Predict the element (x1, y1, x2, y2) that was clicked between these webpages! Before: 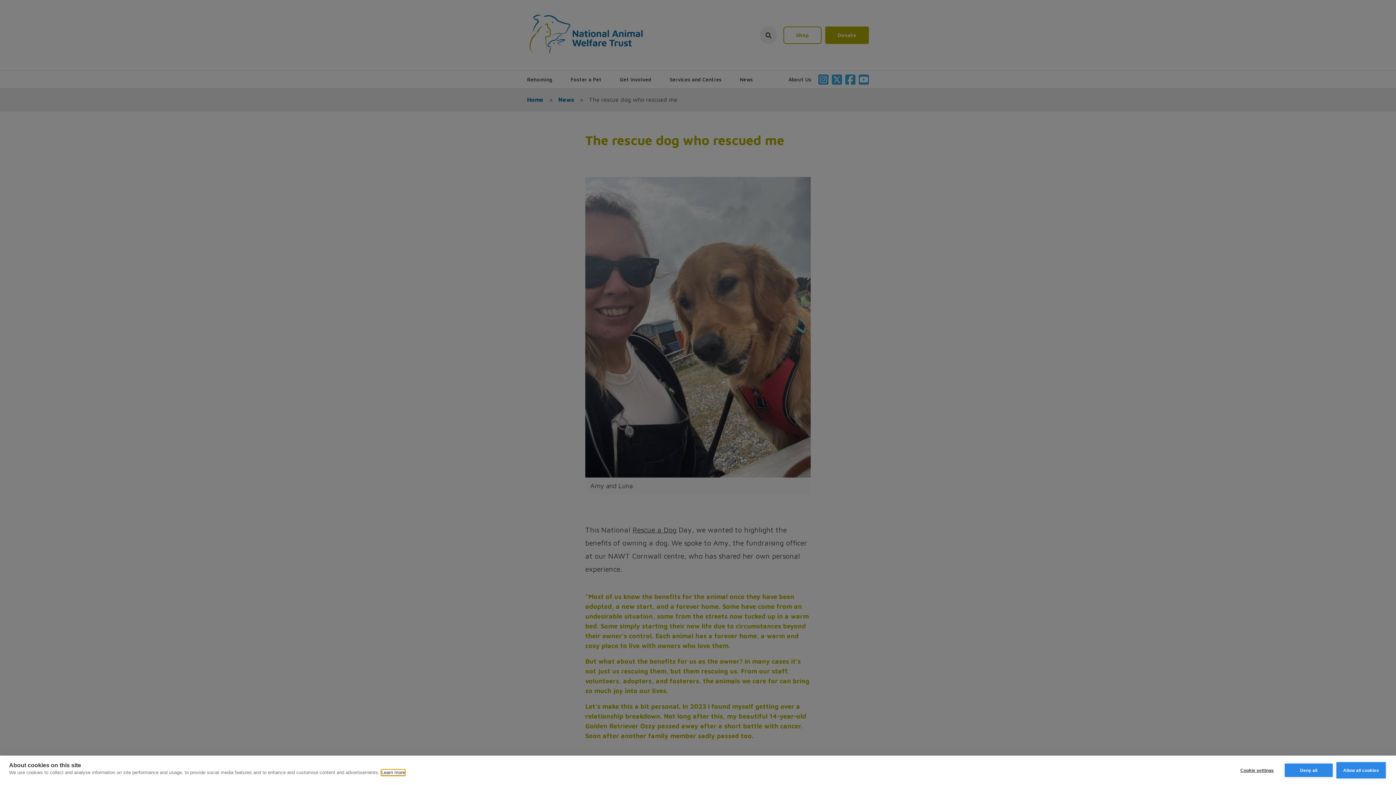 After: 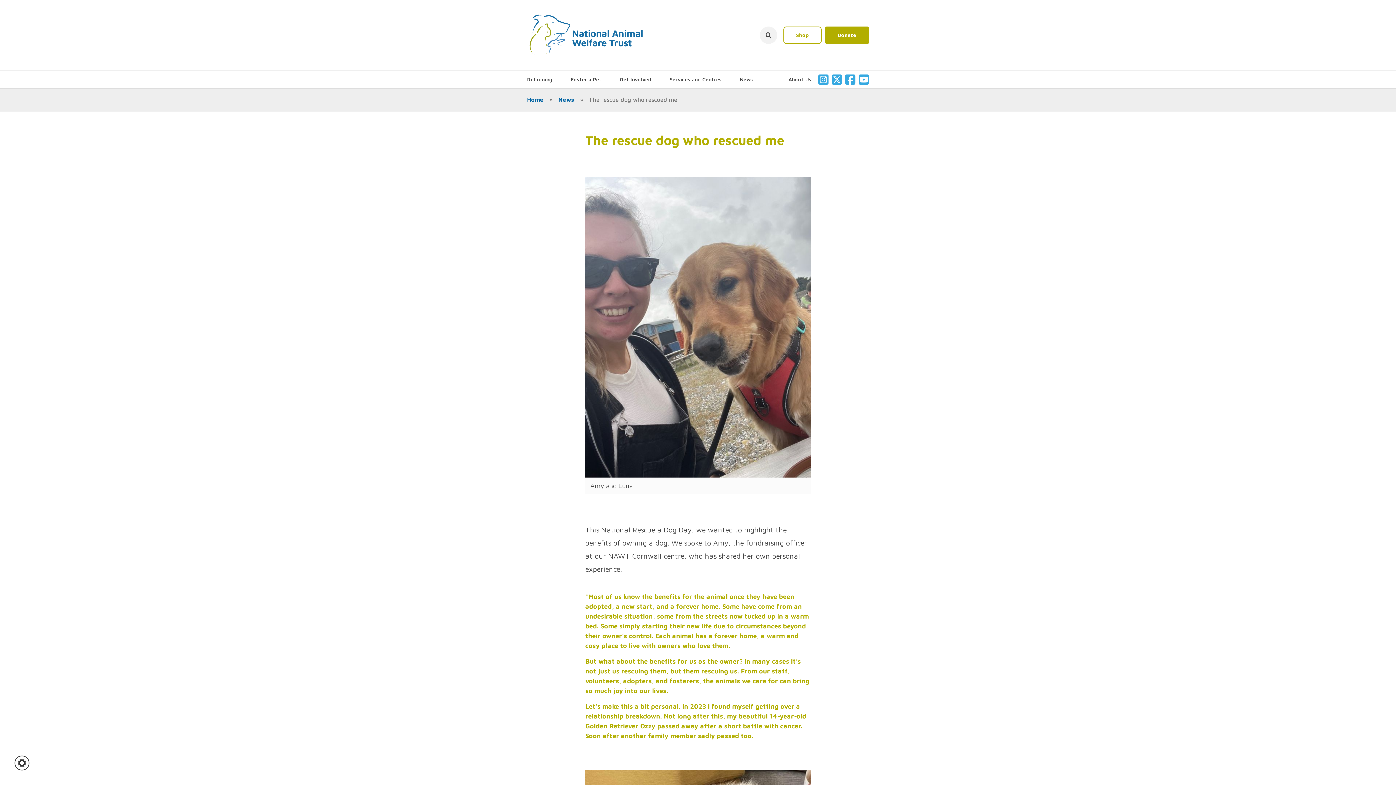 Action: label: Allow all cookies bbox: (1336, 762, 1386, 778)